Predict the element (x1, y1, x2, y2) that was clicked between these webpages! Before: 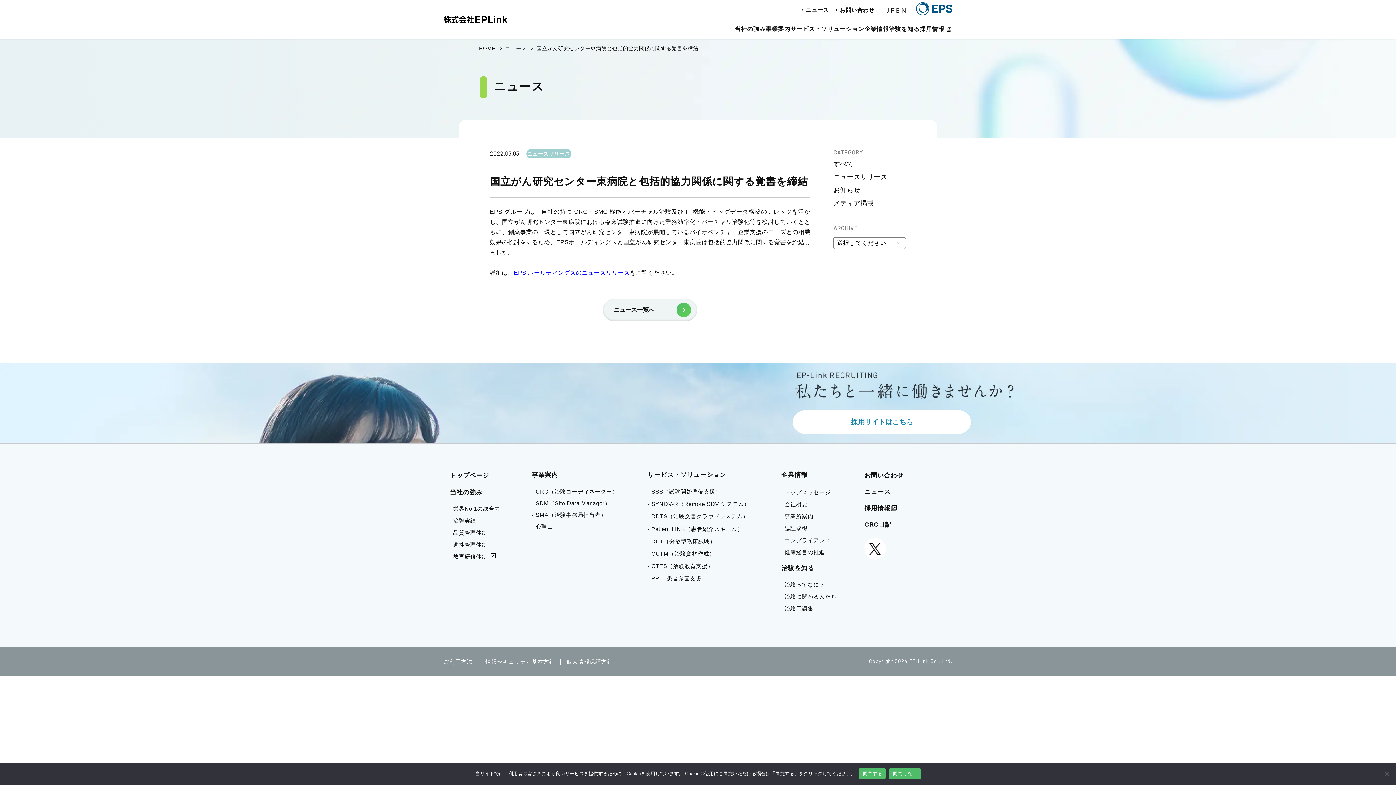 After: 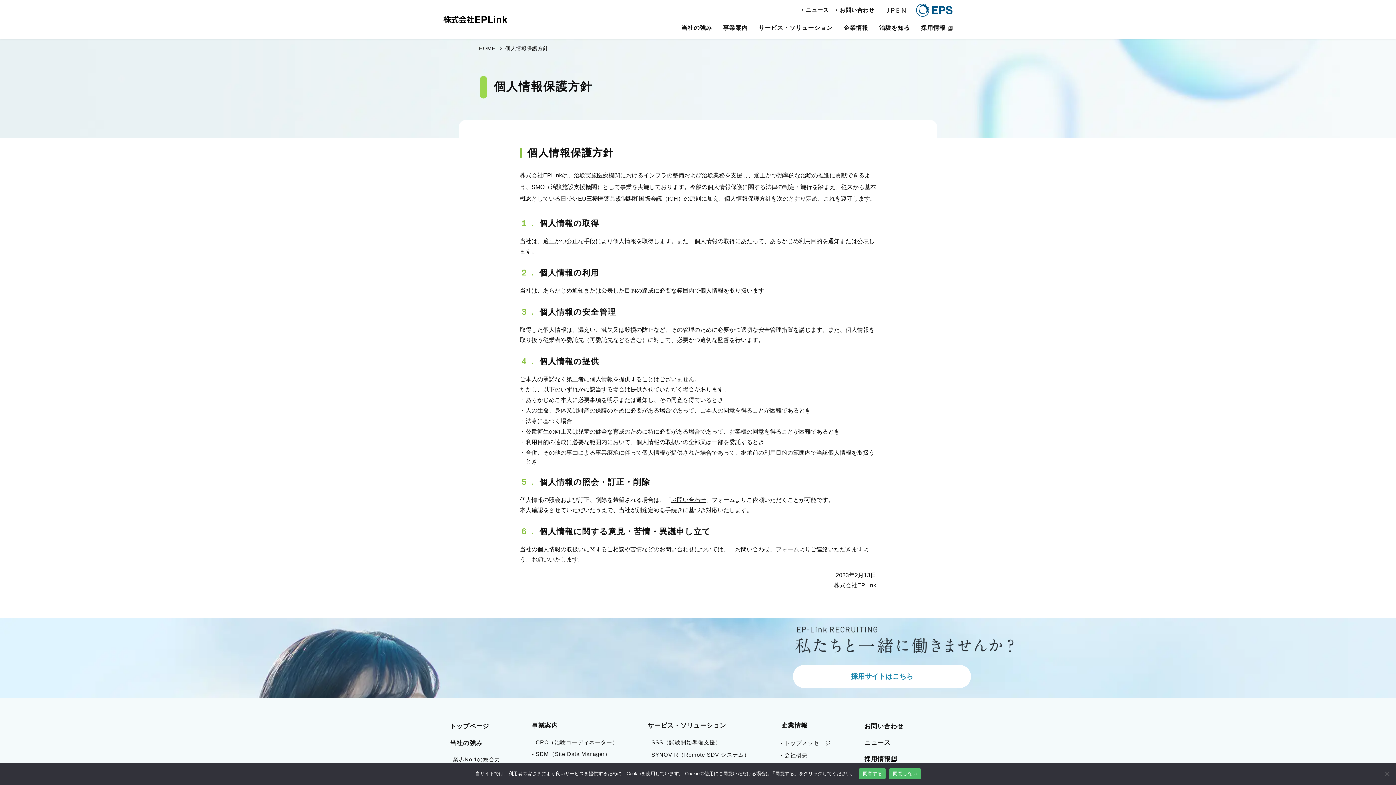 Action: bbox: (566, 659, 612, 664) label: 個人情報保護方針